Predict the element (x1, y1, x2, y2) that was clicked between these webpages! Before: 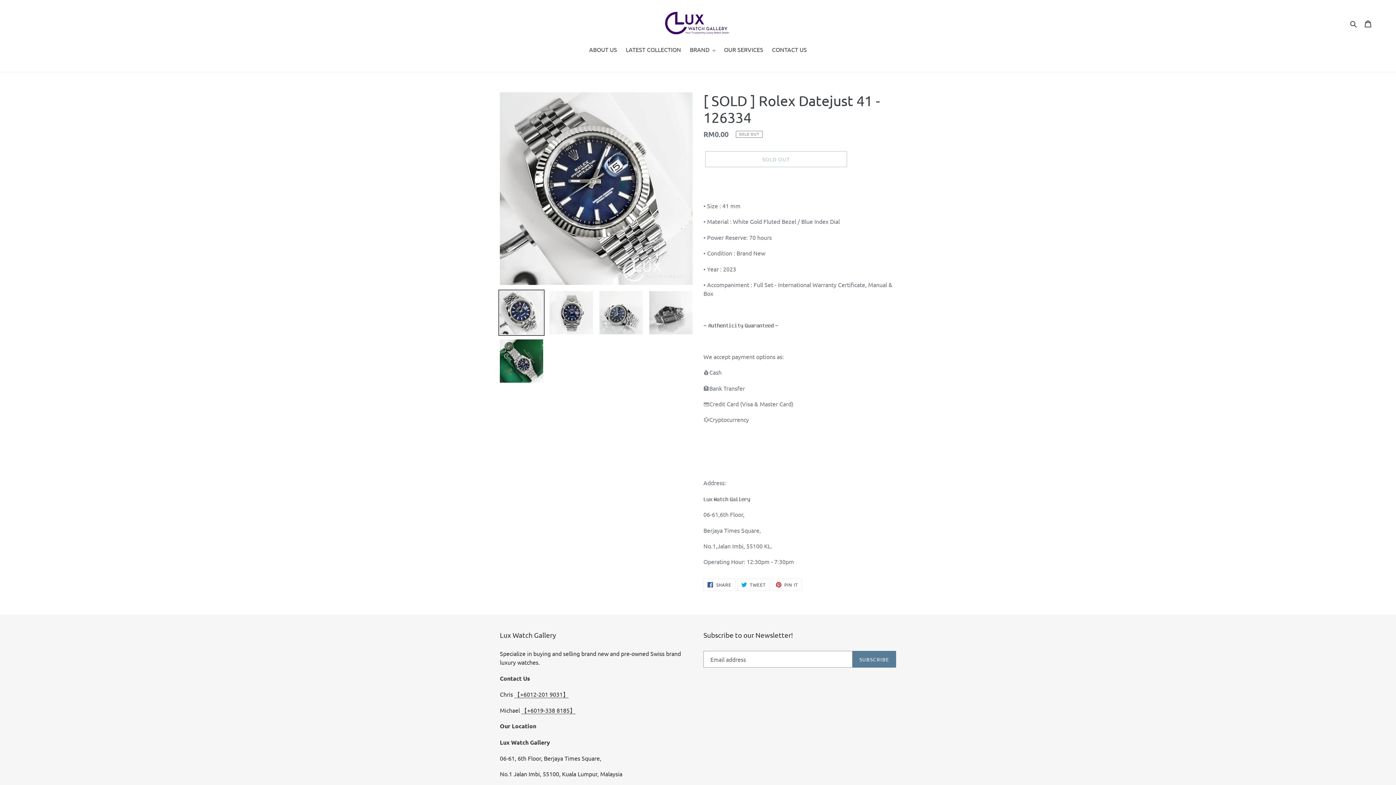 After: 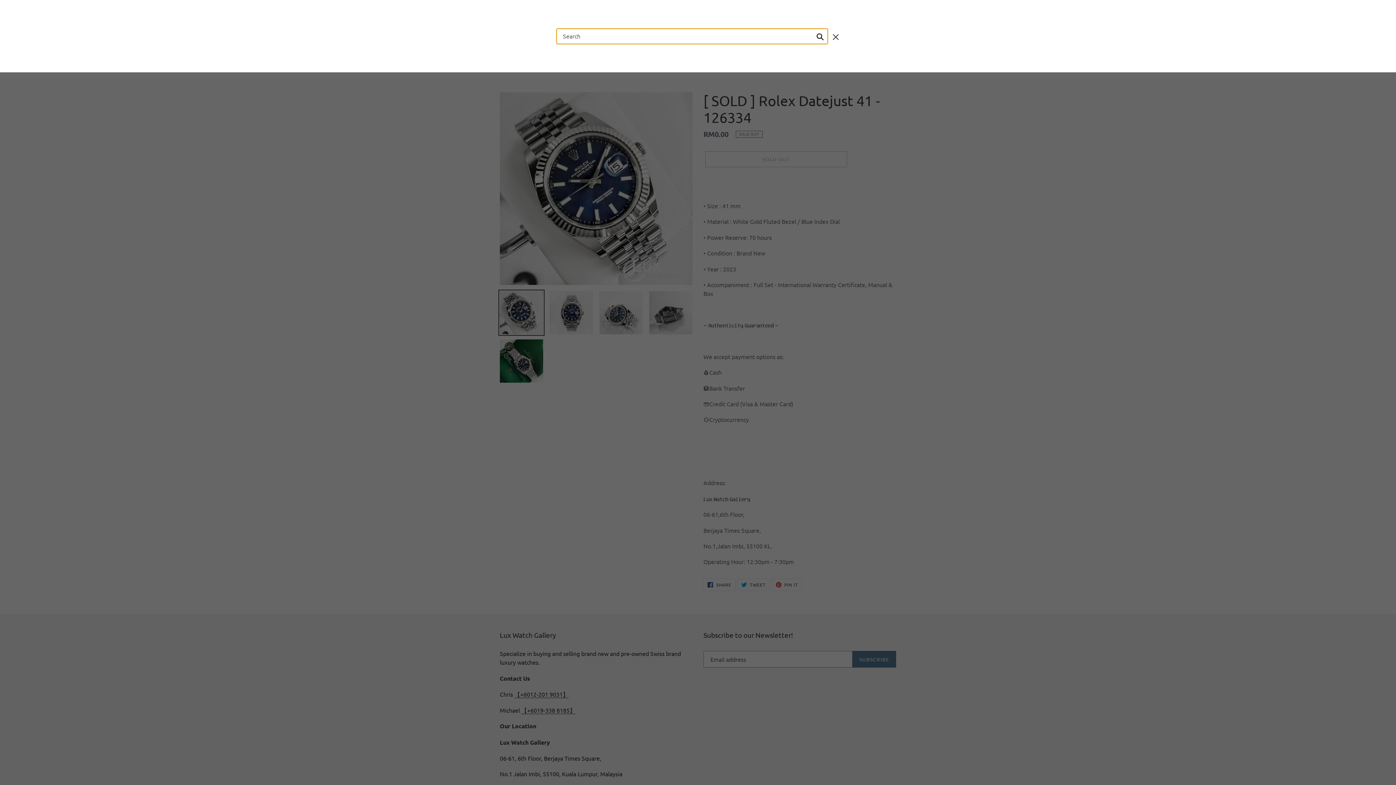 Action: bbox: (1348, 18, 1360, 27) label: Search